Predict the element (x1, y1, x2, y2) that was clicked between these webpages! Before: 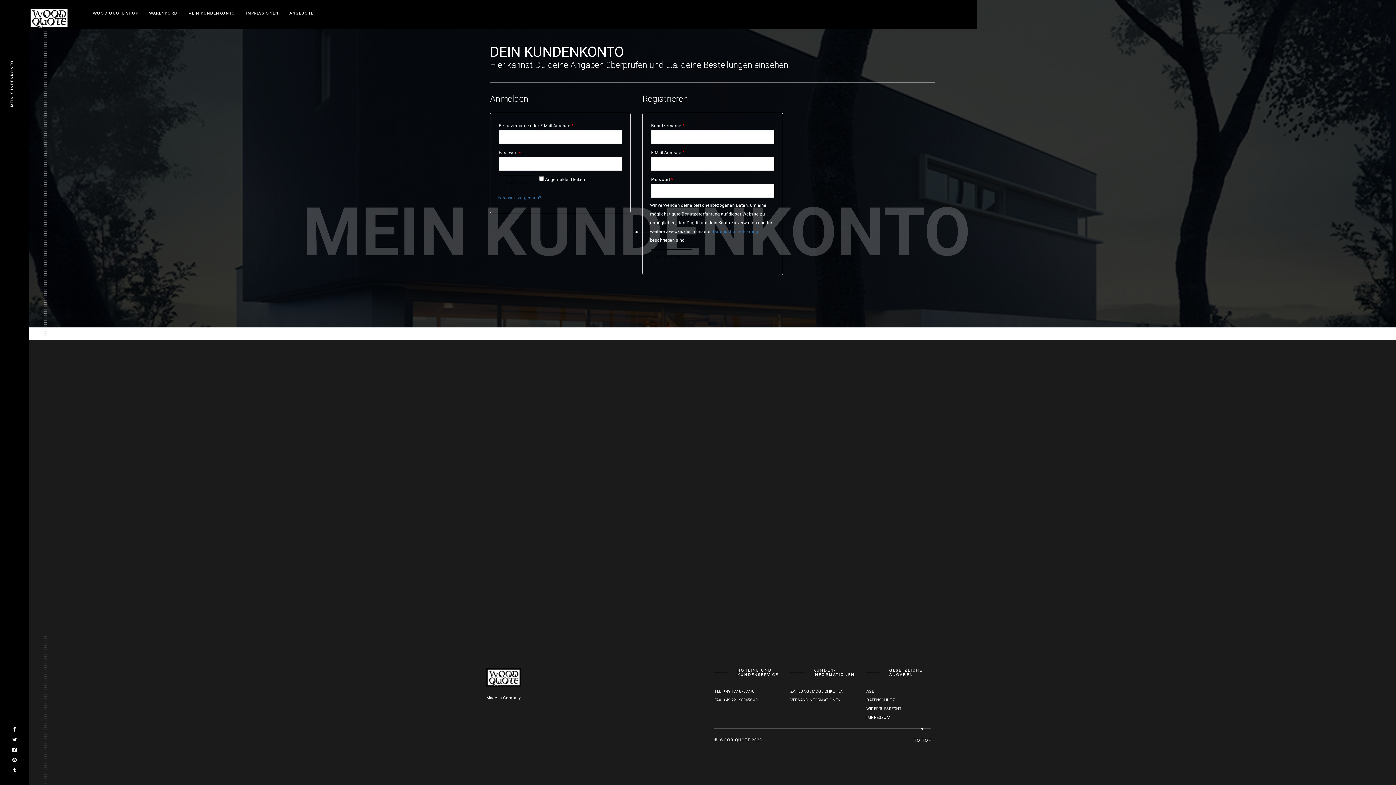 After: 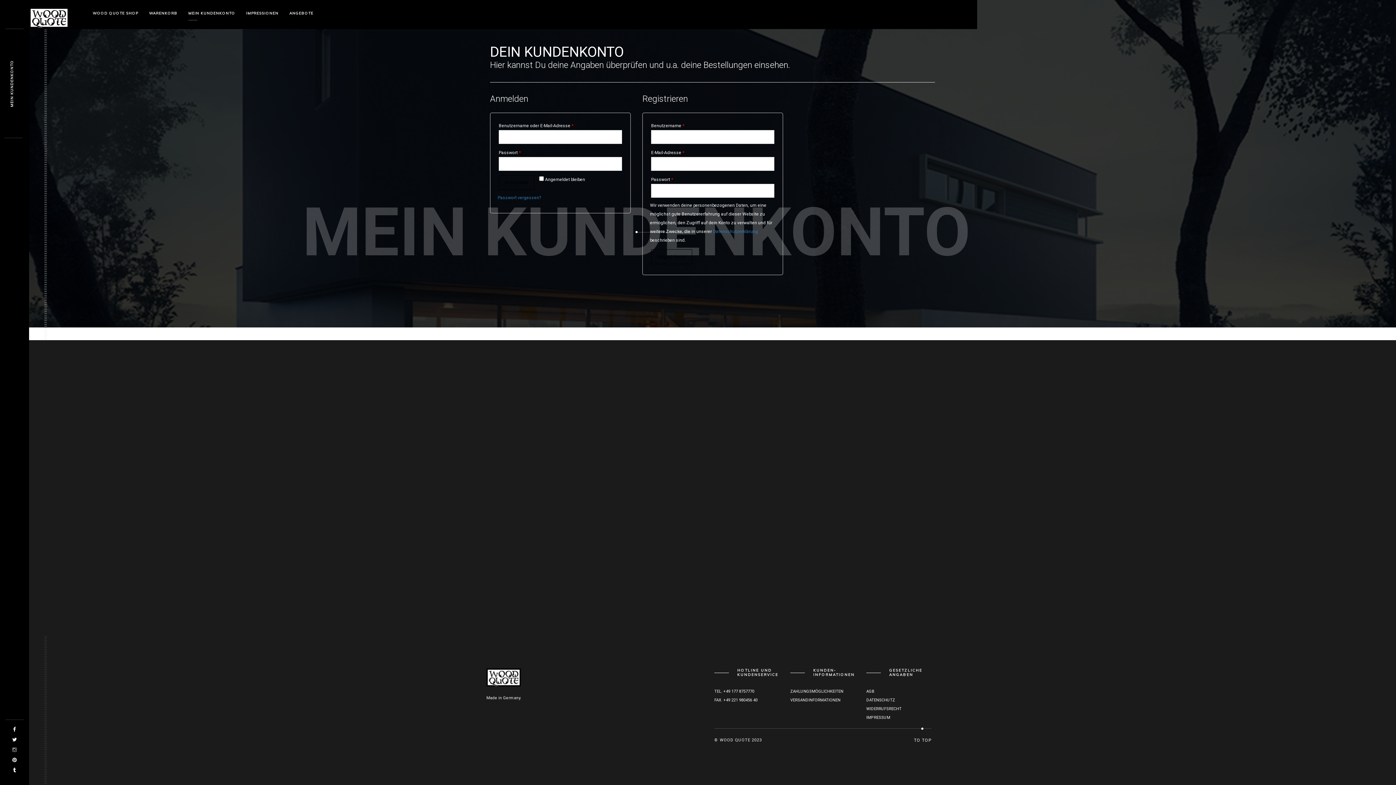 Action: bbox: (0, 747, 29, 752)